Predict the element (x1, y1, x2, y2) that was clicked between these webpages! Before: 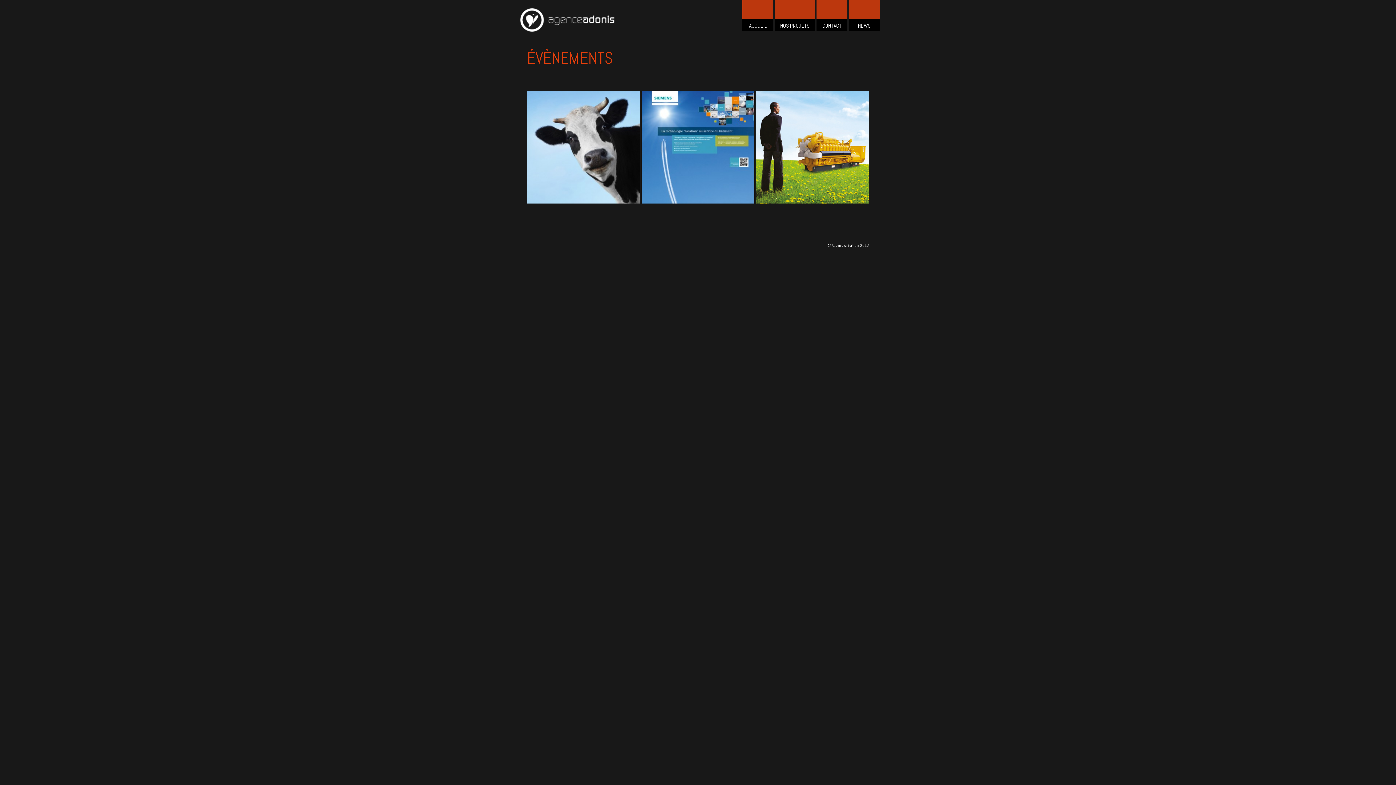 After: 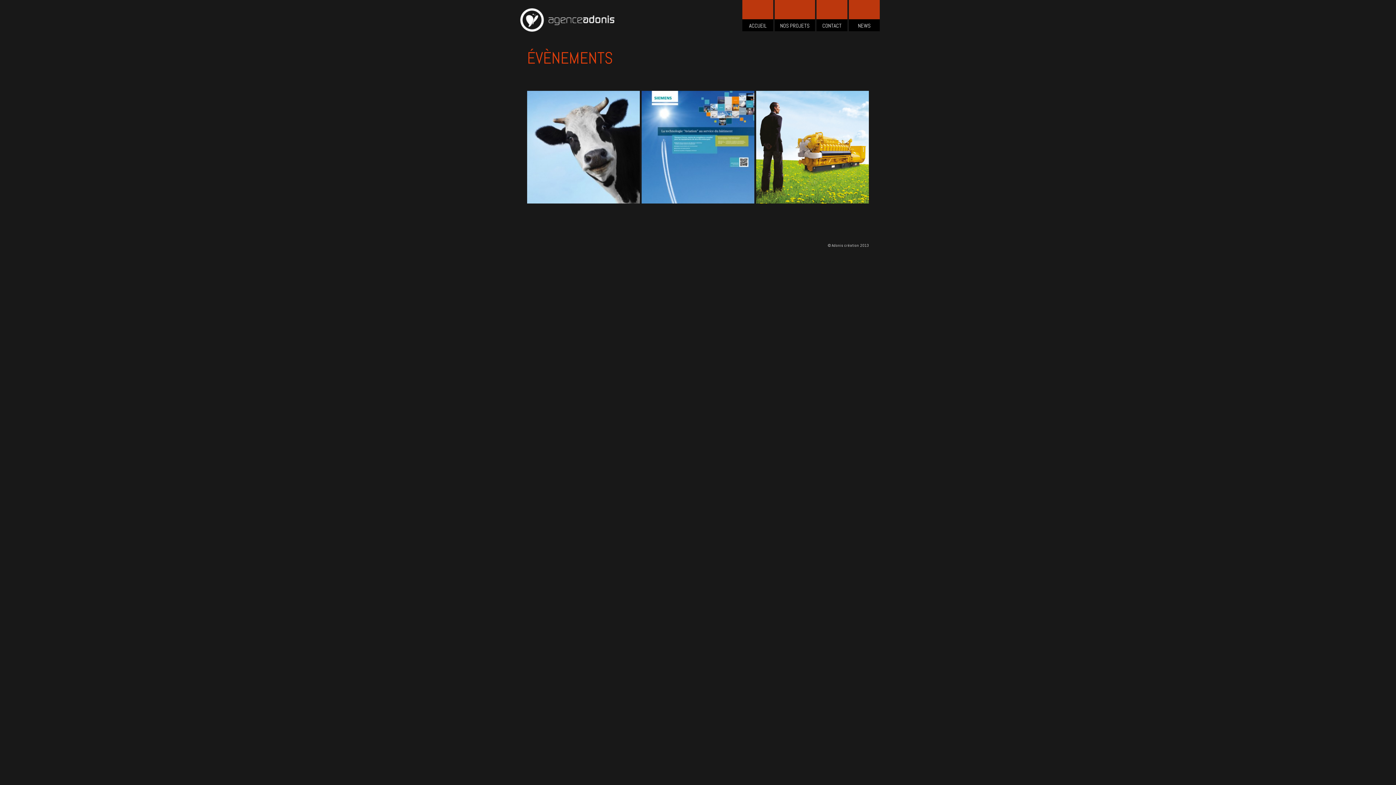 Action: bbox: (832, 242, 859, 248) label: Adonis création